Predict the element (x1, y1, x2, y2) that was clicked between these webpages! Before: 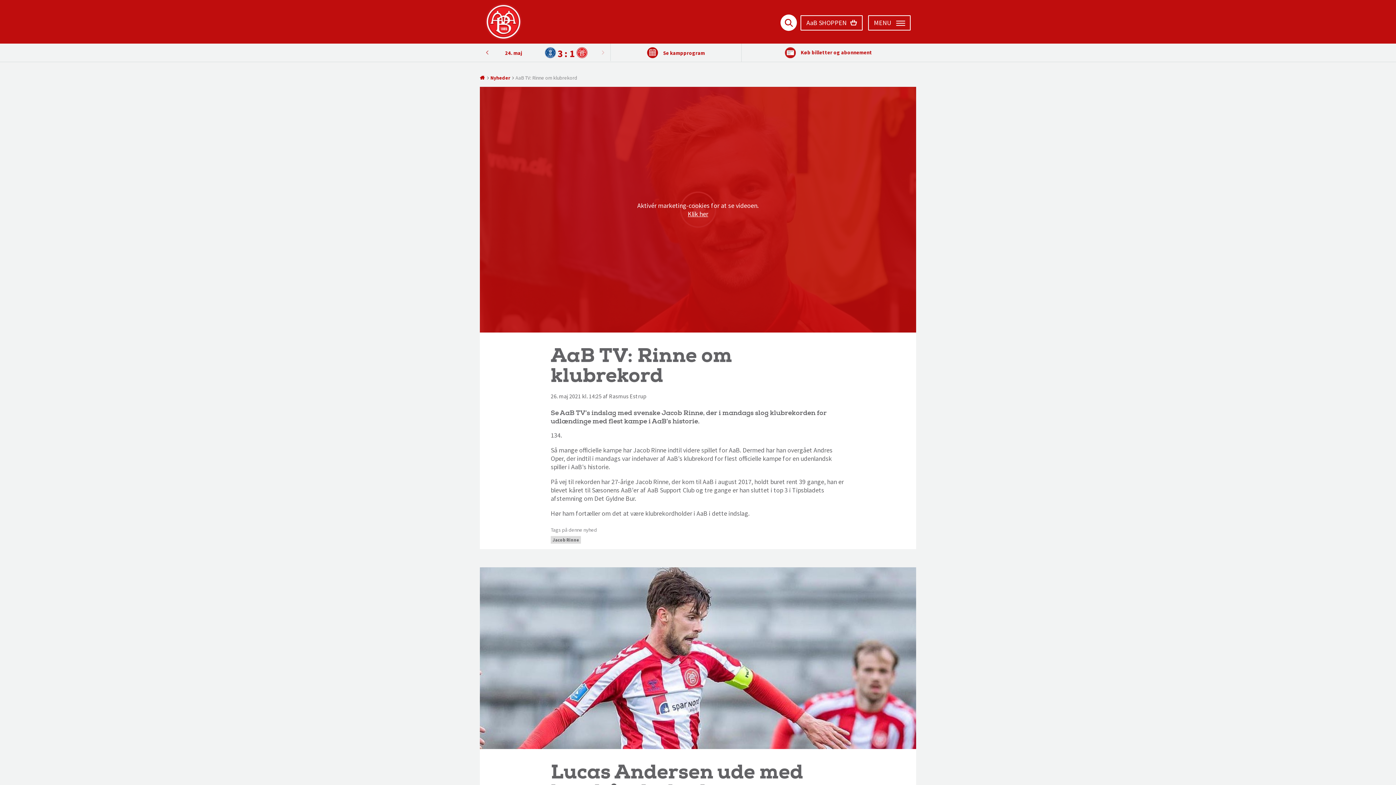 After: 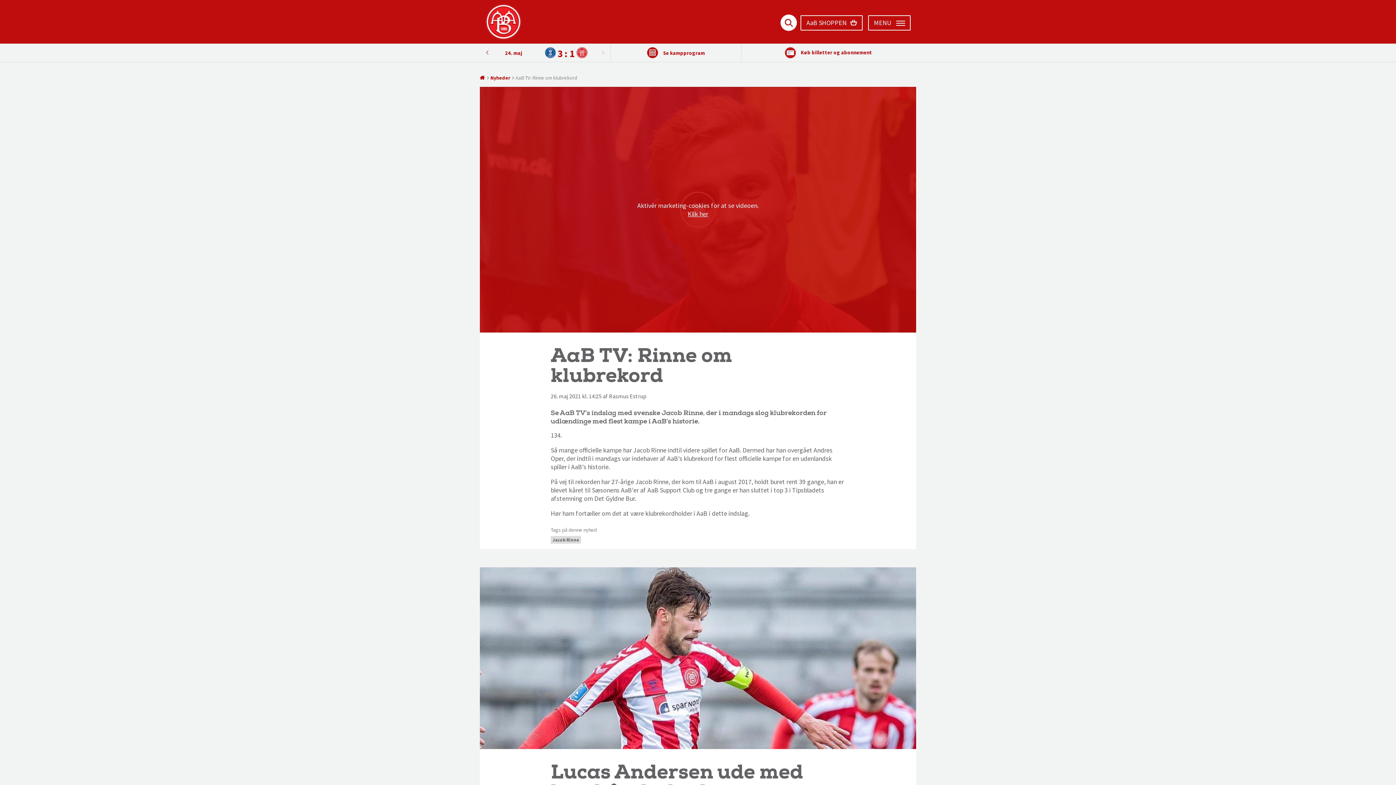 Action: bbox: (741, 47, 915, 58) label:  Køb billetter og abonnement